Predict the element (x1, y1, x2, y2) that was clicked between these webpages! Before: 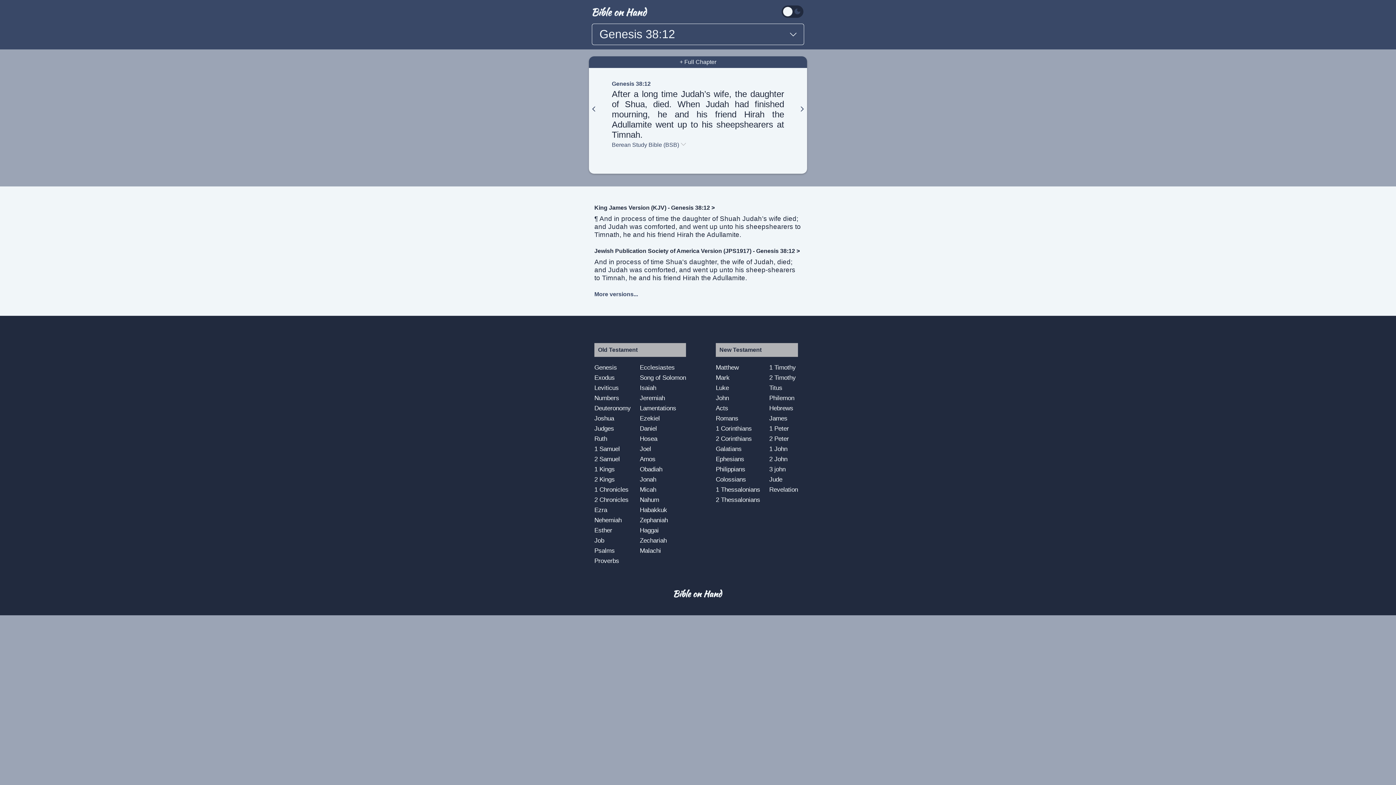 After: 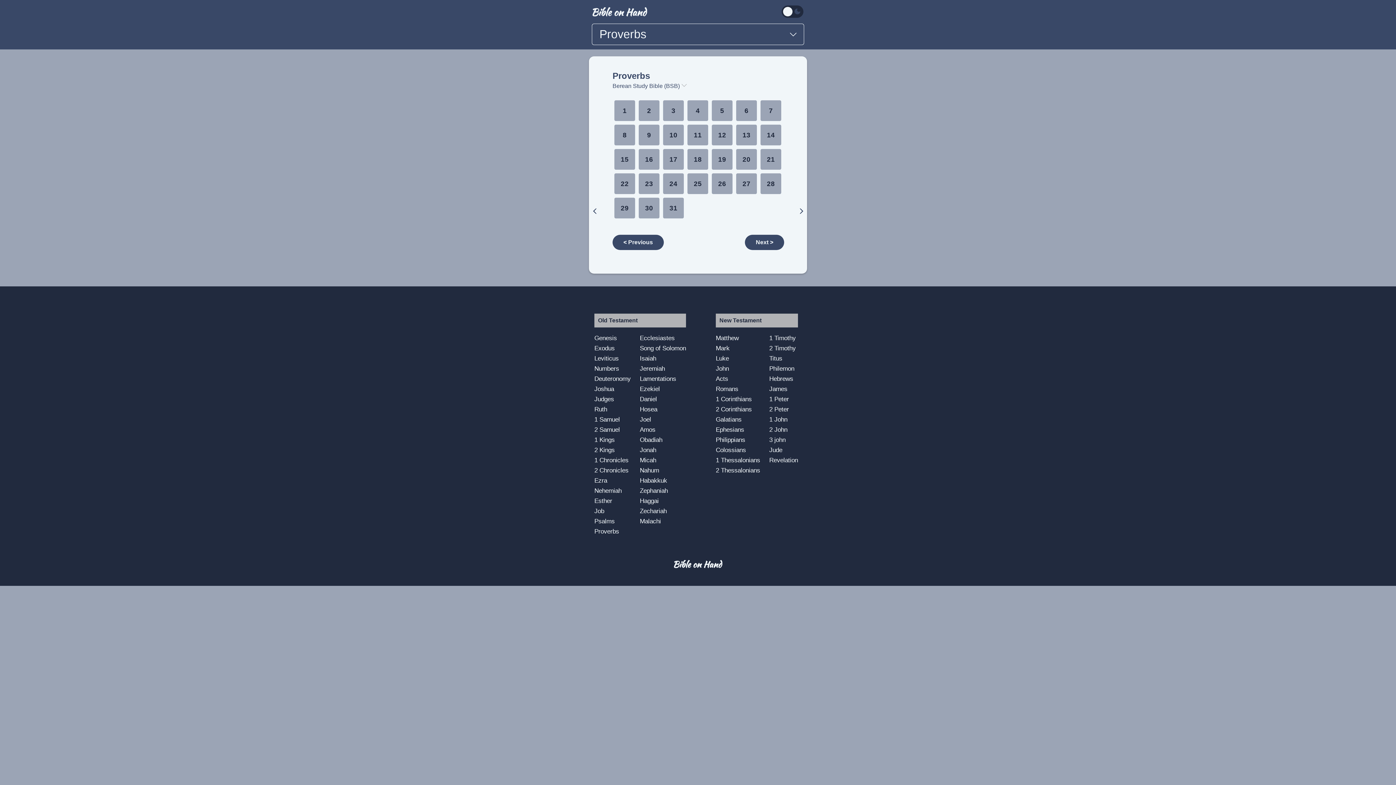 Action: bbox: (594, 556, 630, 566) label: Proverbs